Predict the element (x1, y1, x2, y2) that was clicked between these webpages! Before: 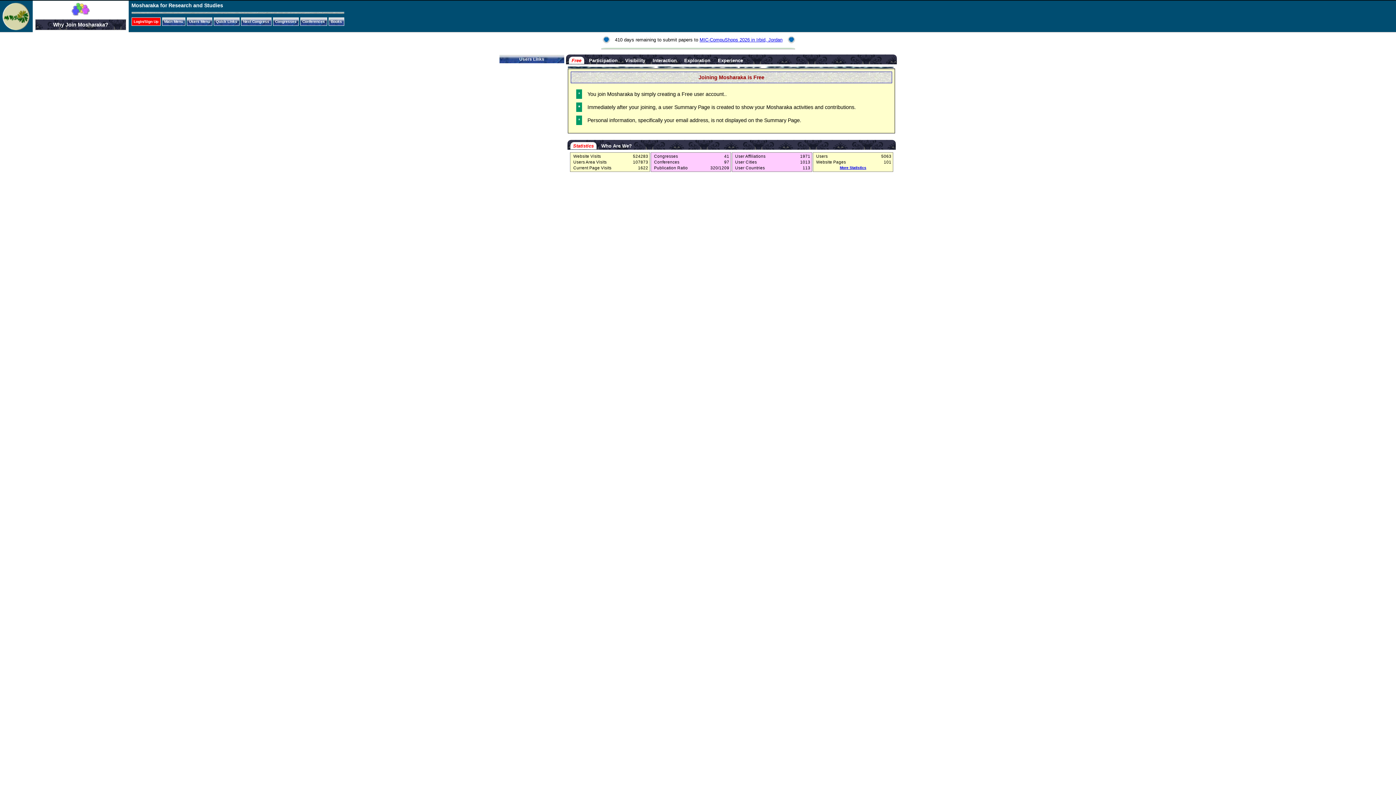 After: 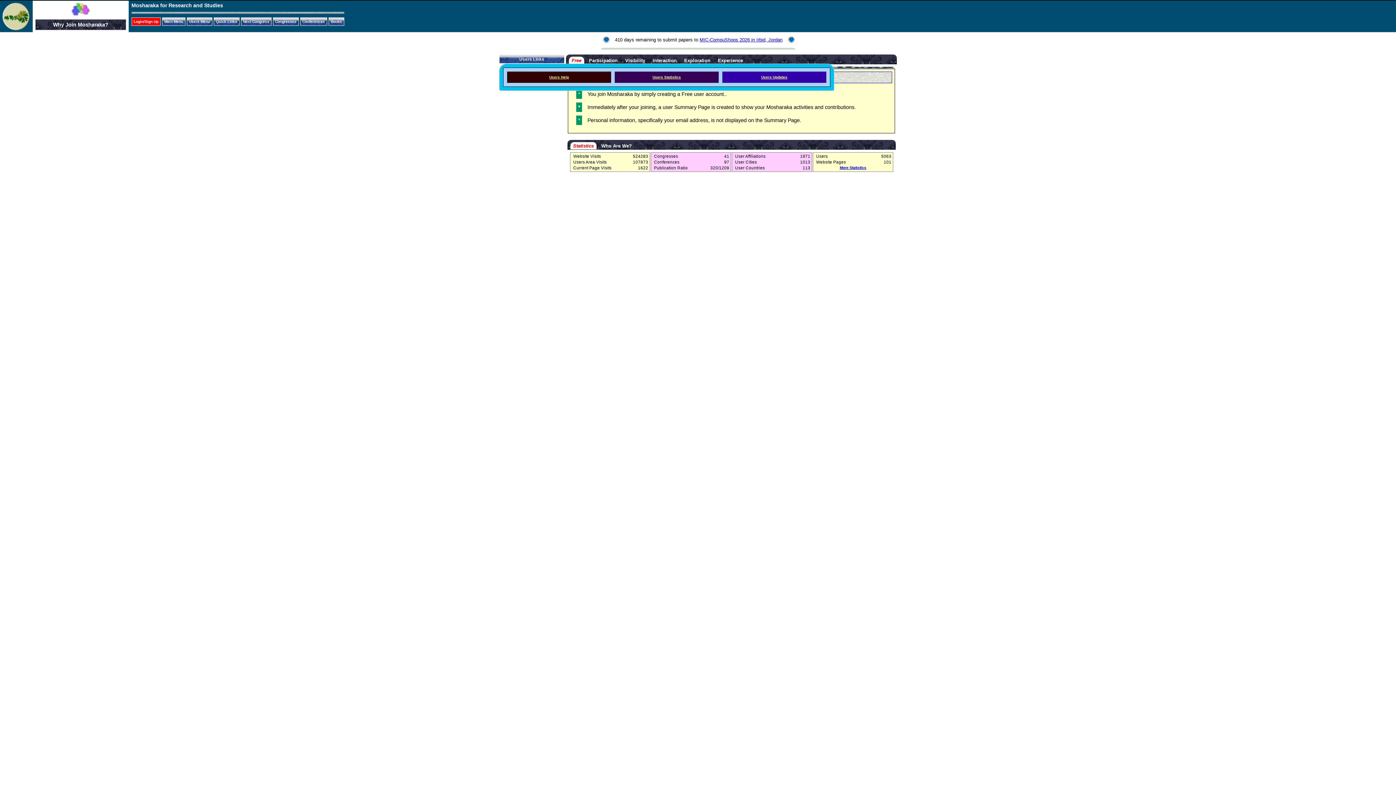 Action: bbox: (499, 54, 564, 63) label: Users Links